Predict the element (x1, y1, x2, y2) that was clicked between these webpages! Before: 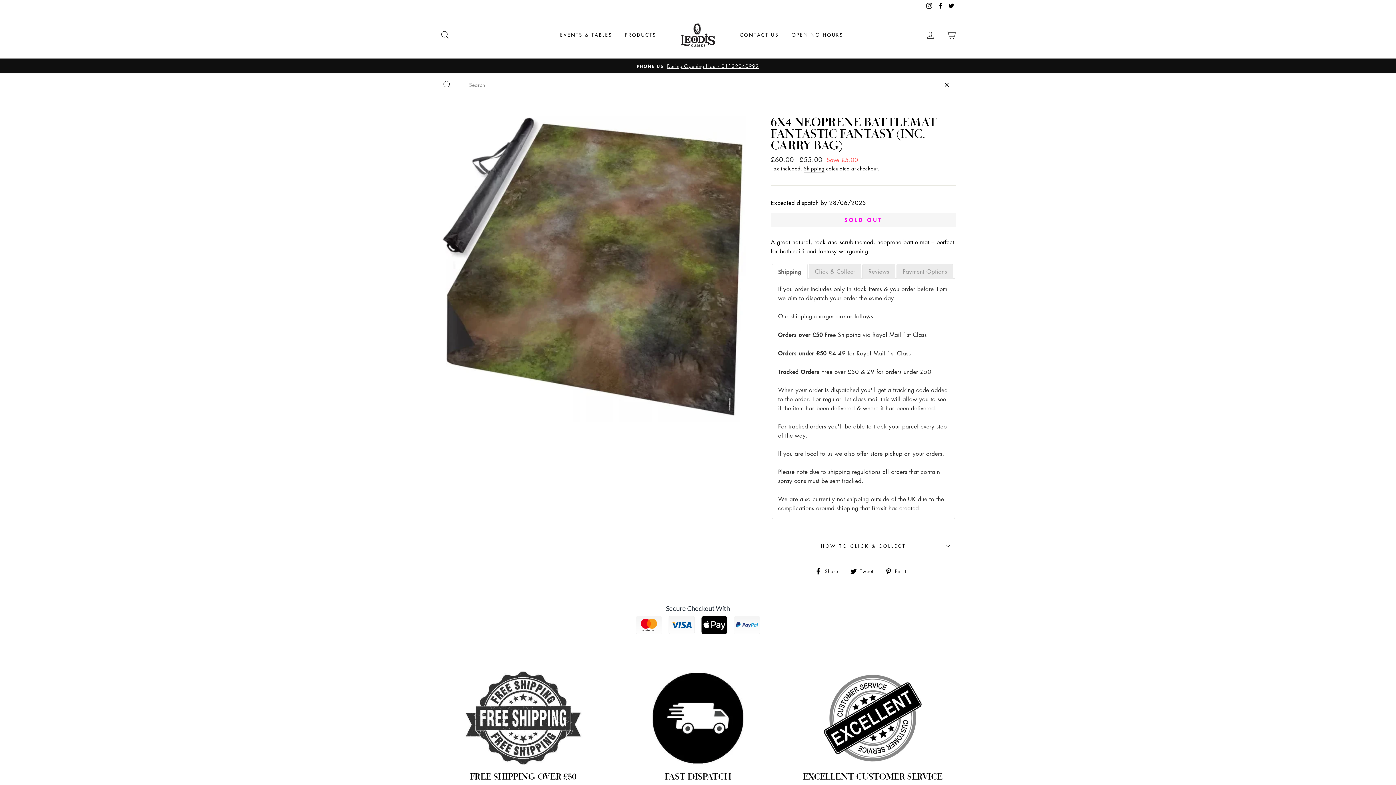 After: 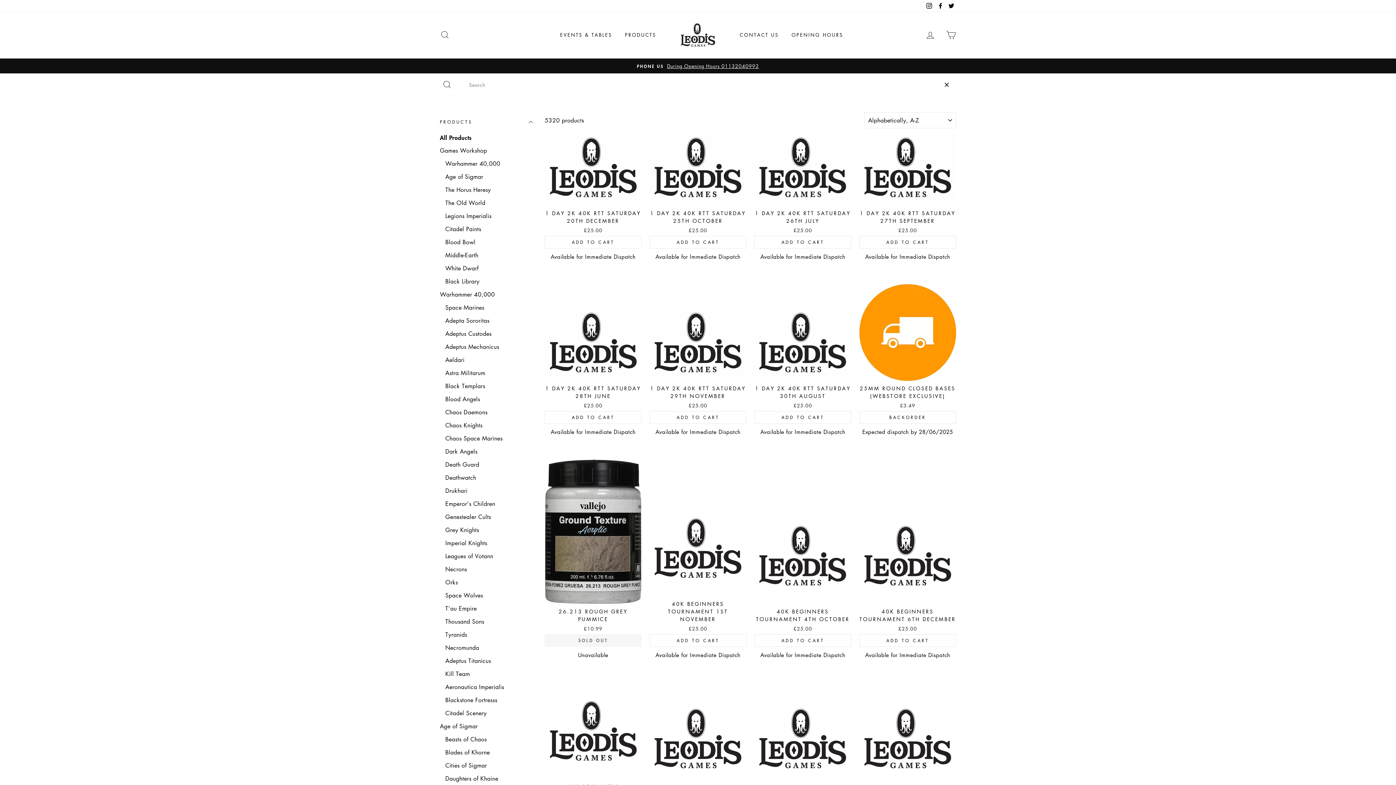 Action: label: PRODUCTS bbox: (619, 28, 661, 41)